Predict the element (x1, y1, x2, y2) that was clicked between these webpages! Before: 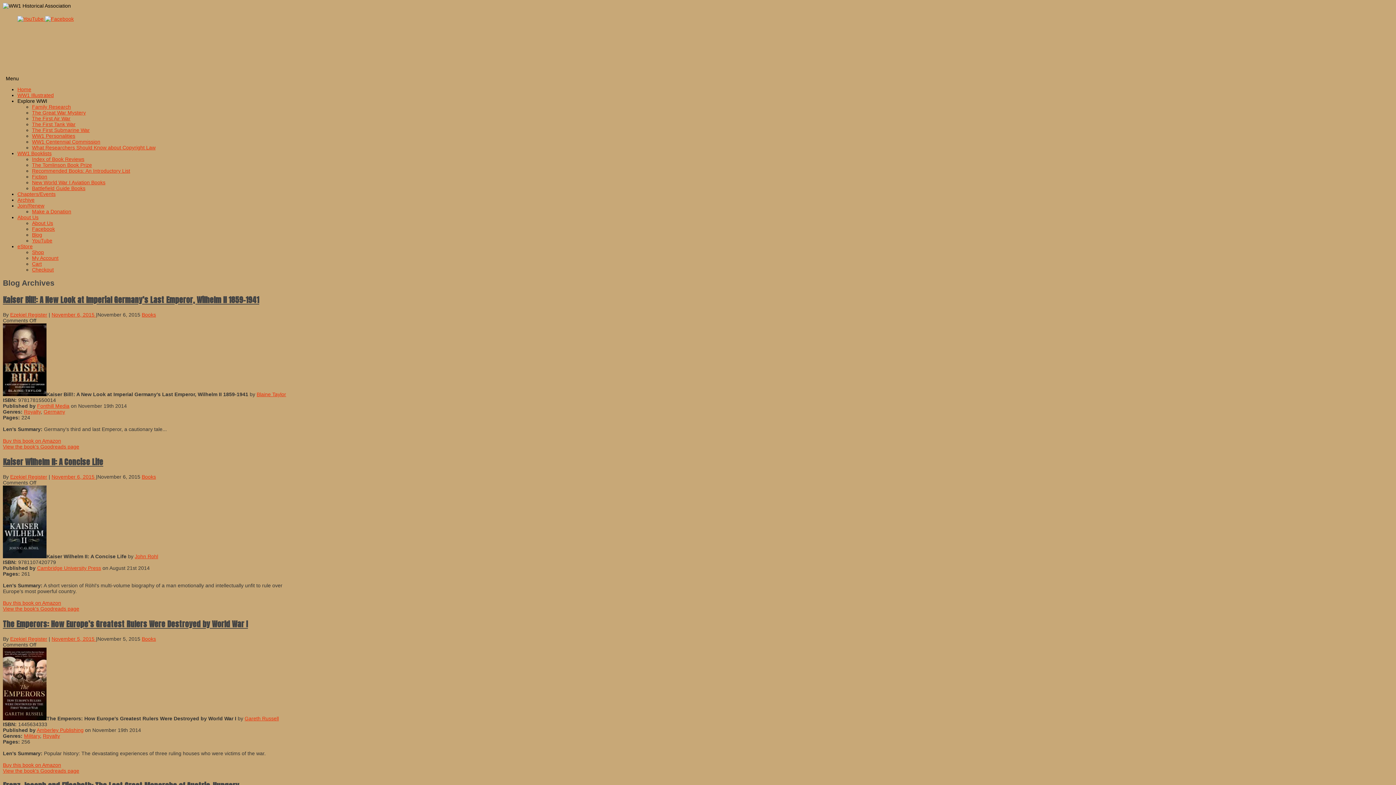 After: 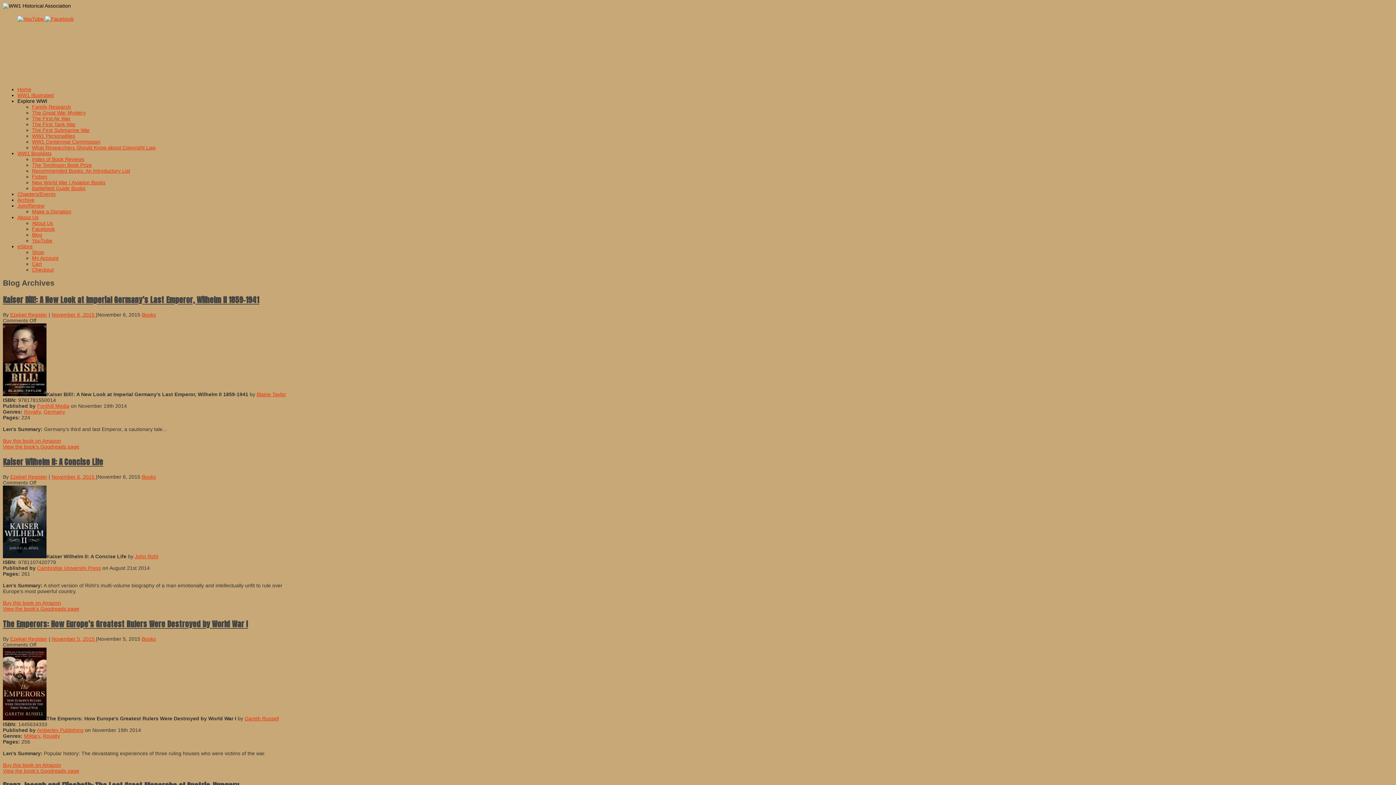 Action: label:   Menu bbox: (2, 75, 18, 81)